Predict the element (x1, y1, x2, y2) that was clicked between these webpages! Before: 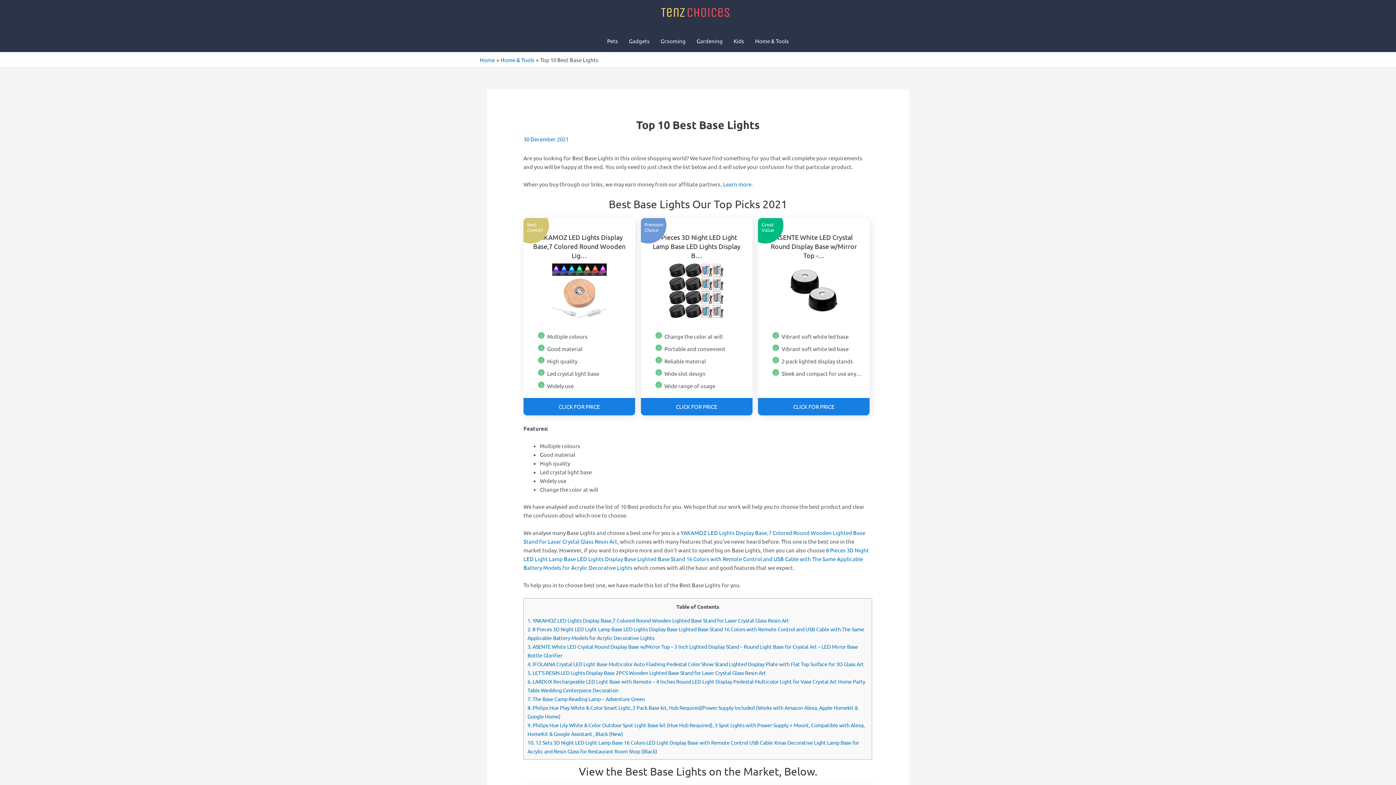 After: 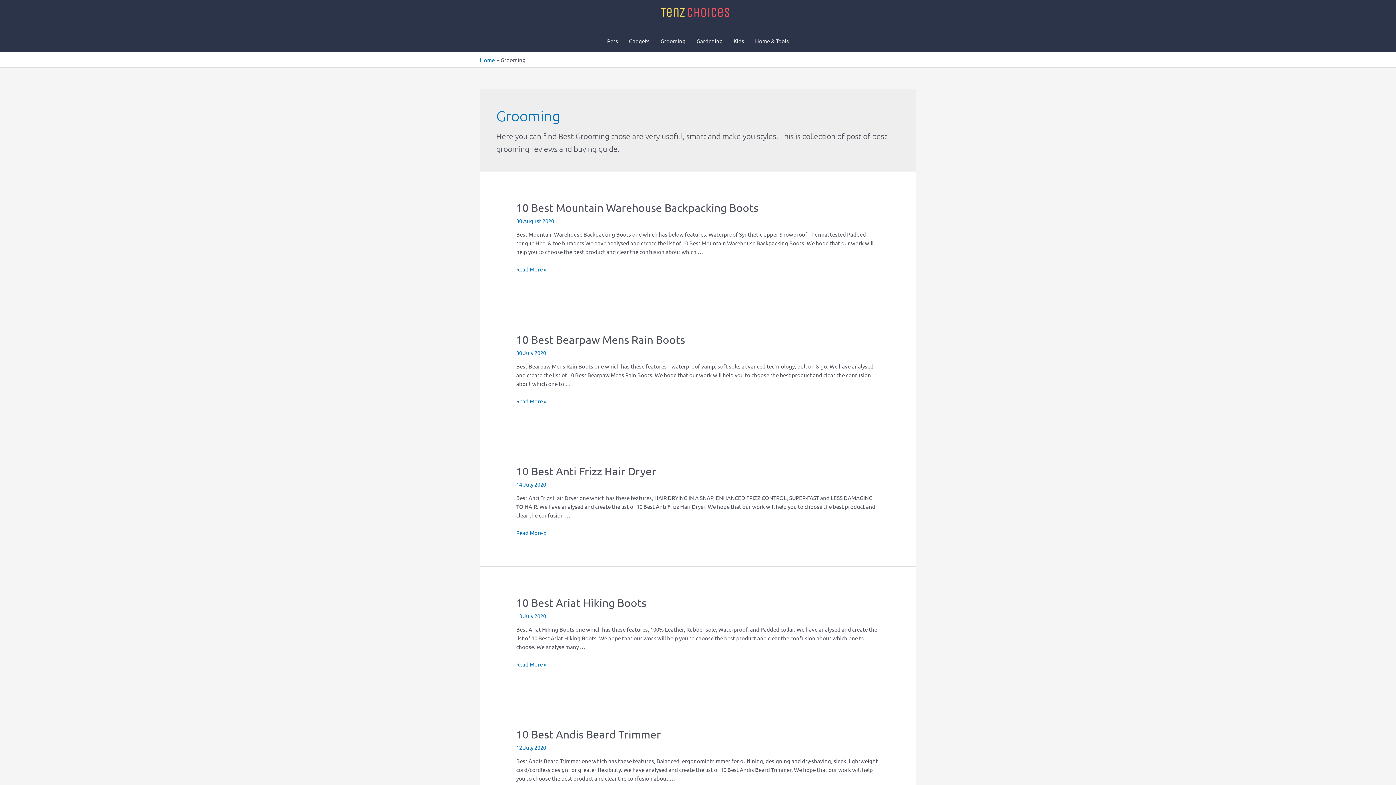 Action: bbox: (655, 30, 691, 52) label: Grooming